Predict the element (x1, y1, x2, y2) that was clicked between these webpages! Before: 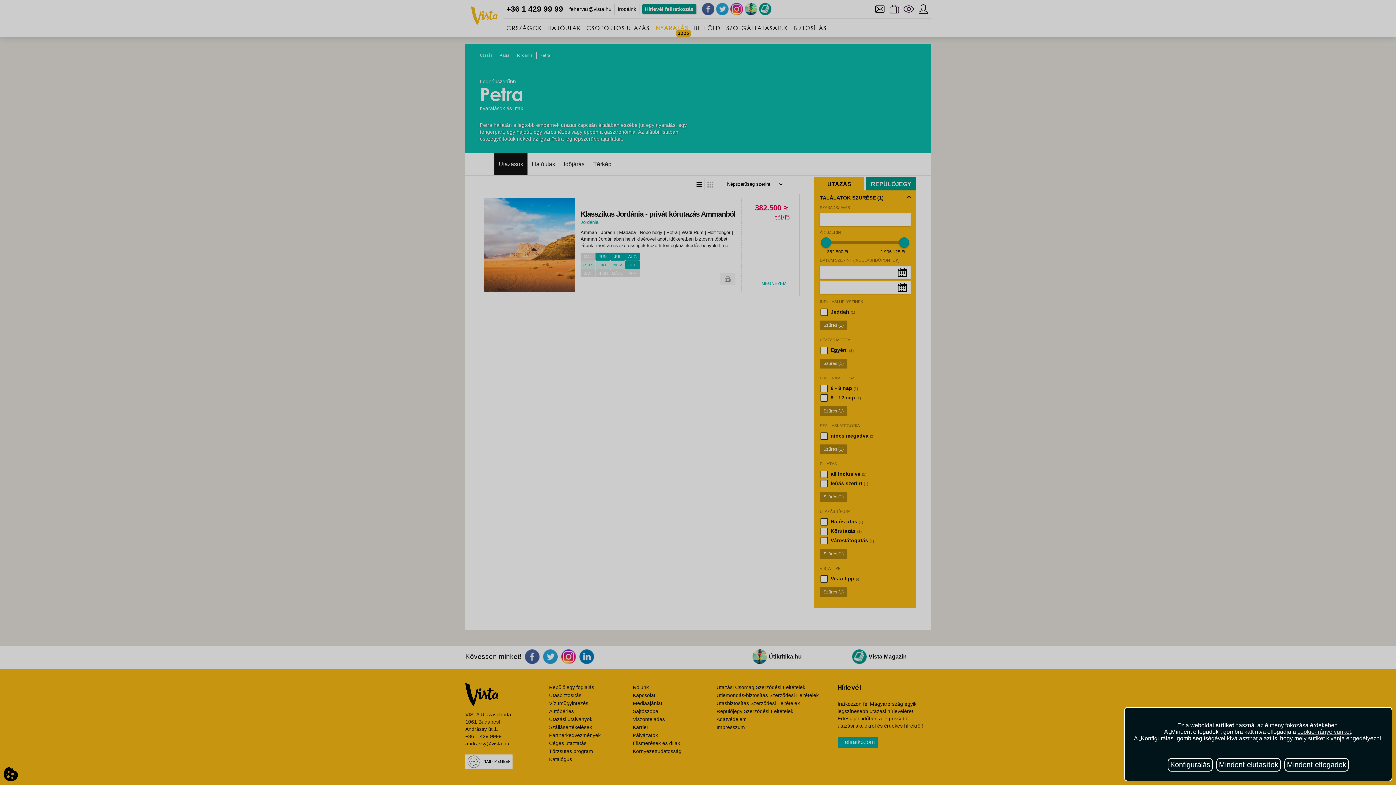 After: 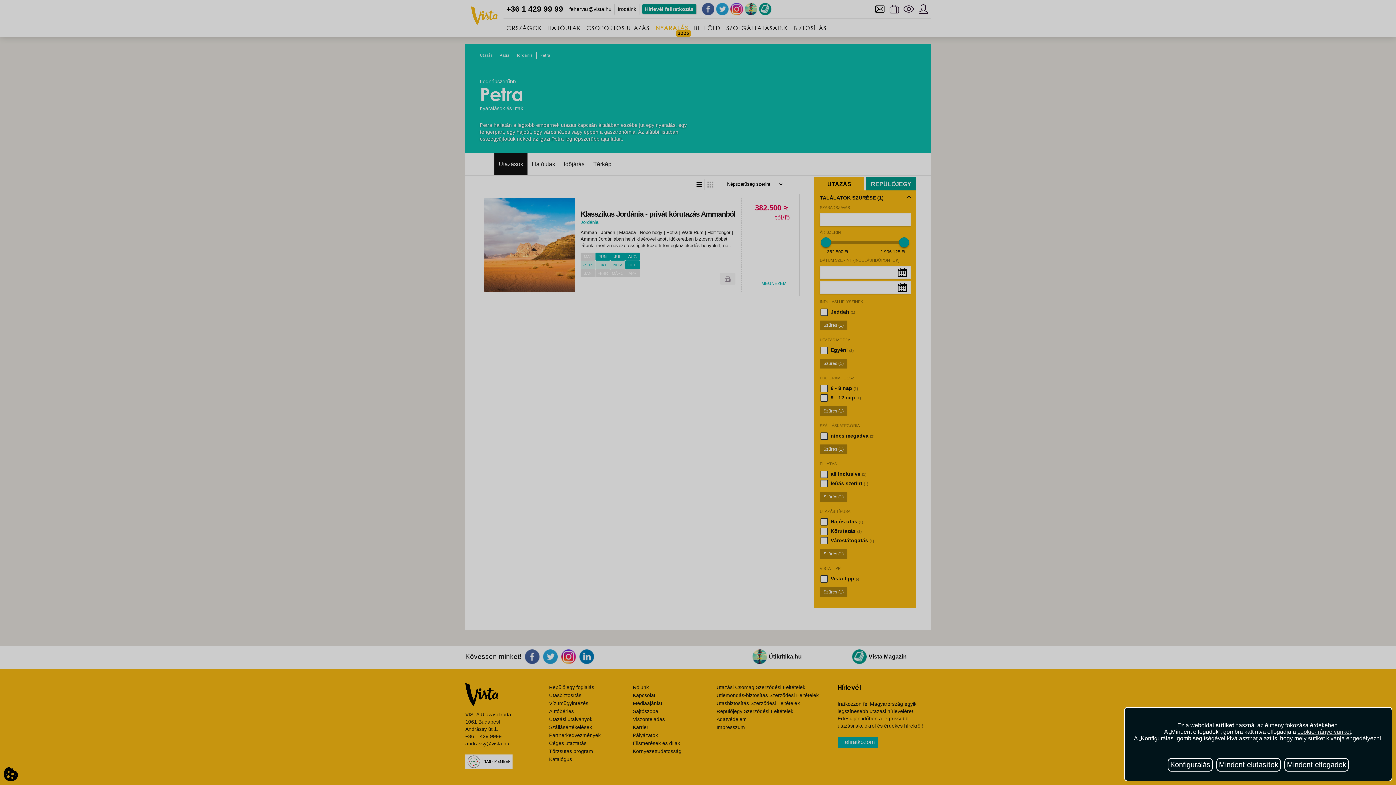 Action: label: cookie-irányelvünket bbox: (1297, 729, 1351, 735)